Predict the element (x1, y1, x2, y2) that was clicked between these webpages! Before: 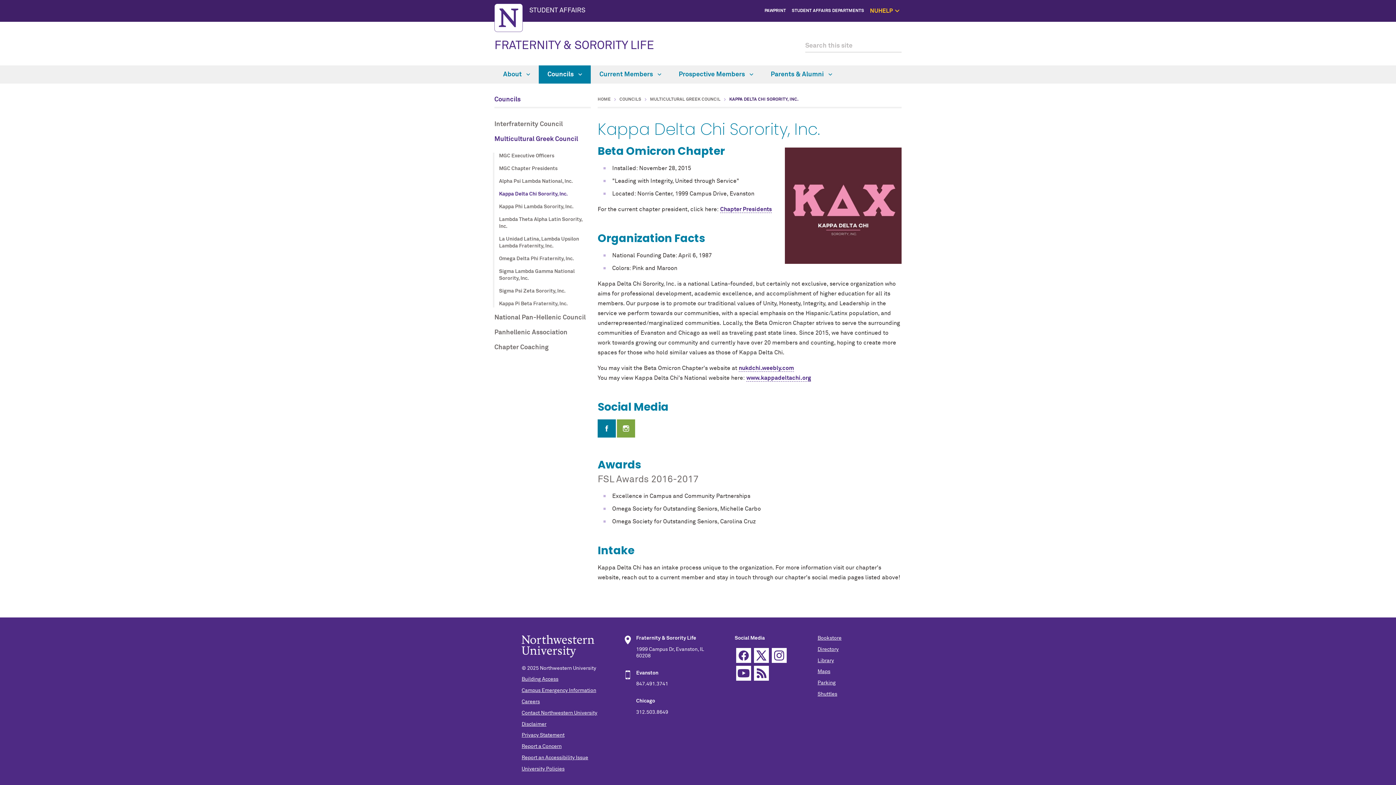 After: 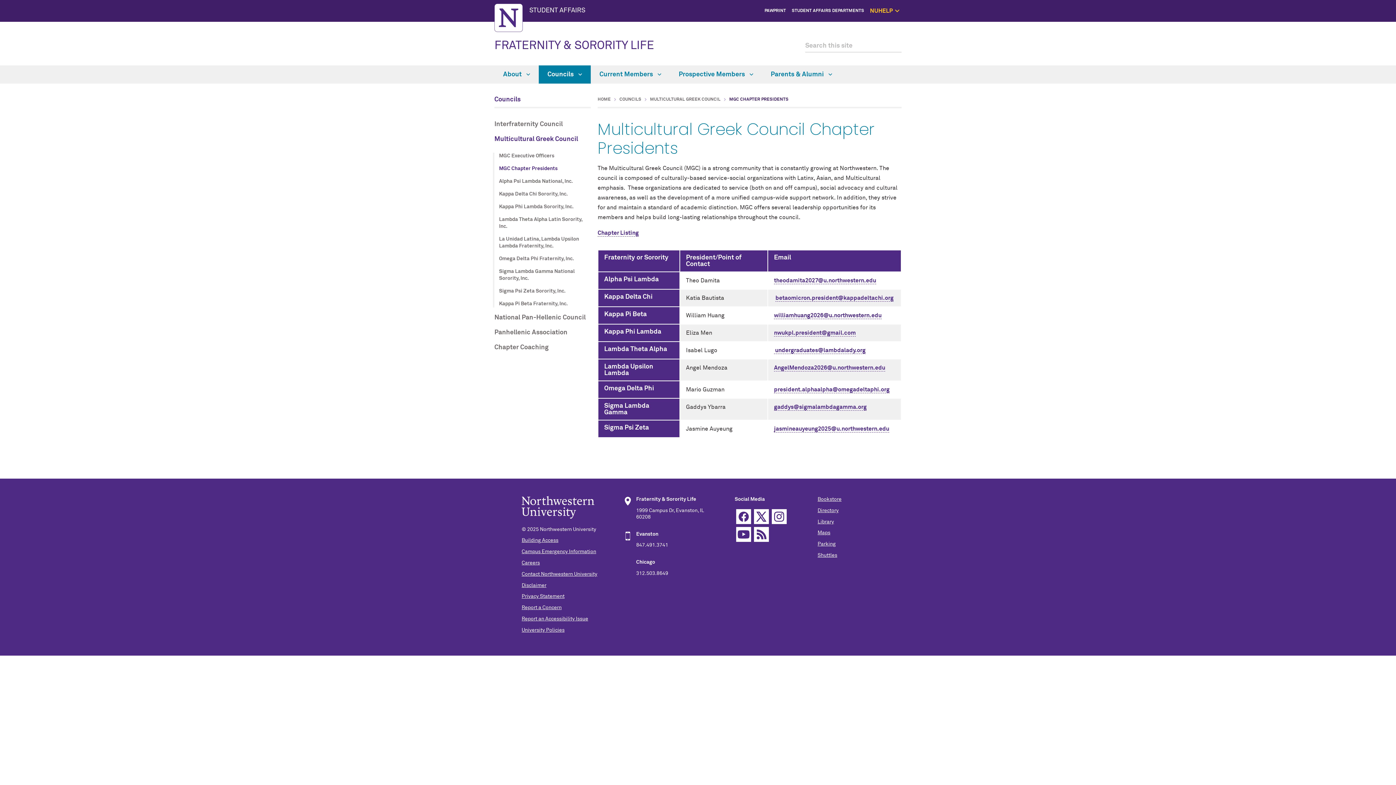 Action: bbox: (720, 206, 772, 213) label: Chapter Presidents